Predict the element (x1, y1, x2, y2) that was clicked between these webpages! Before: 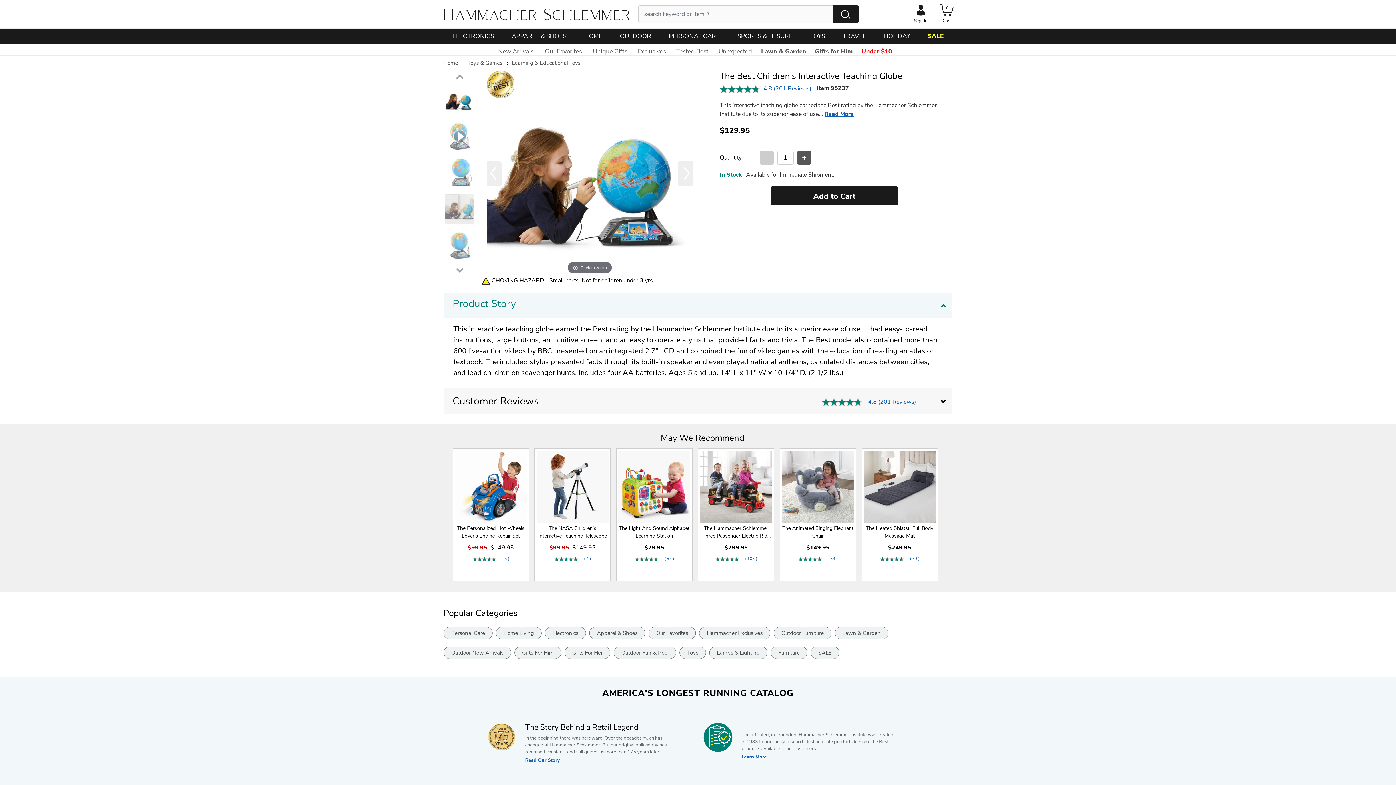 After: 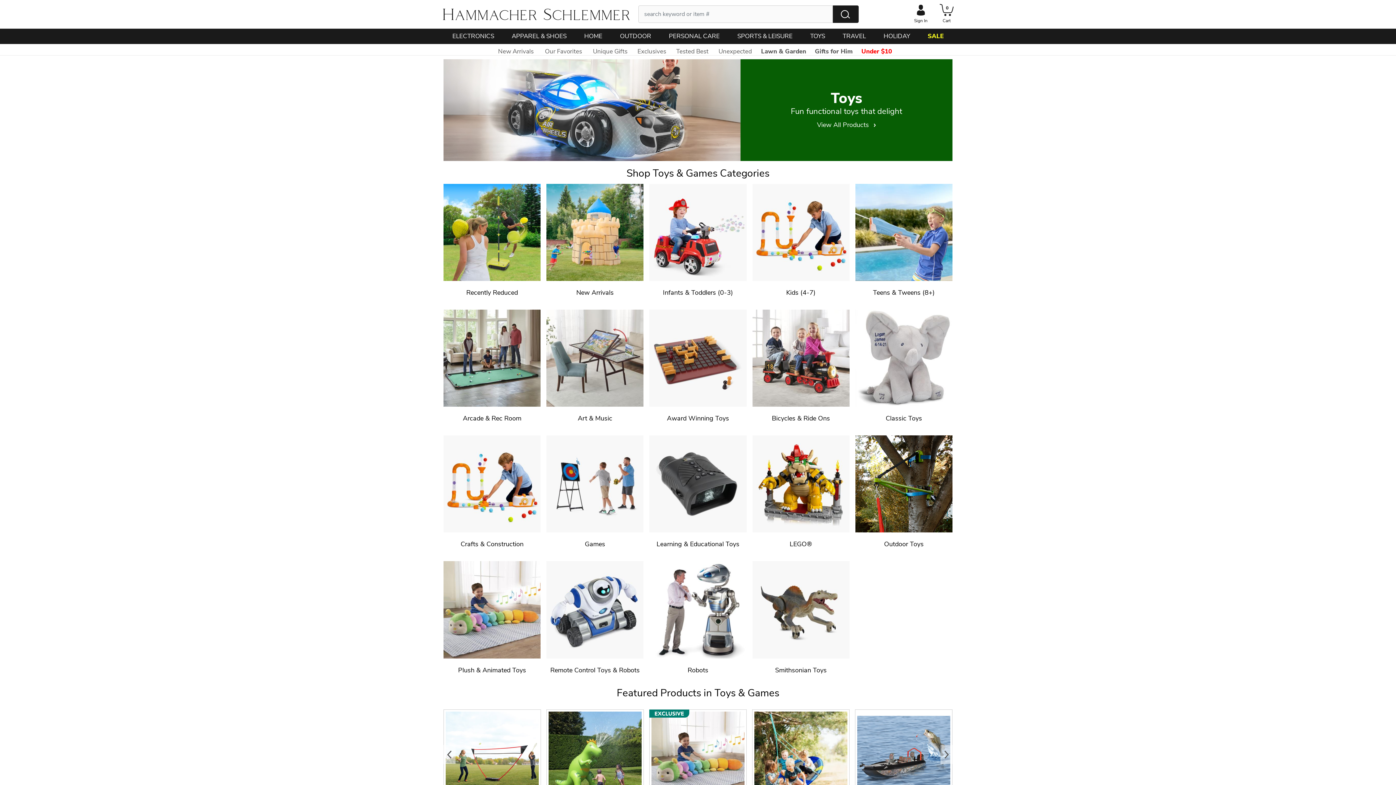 Action: bbox: (810, 28, 825, 44) label: TOYS